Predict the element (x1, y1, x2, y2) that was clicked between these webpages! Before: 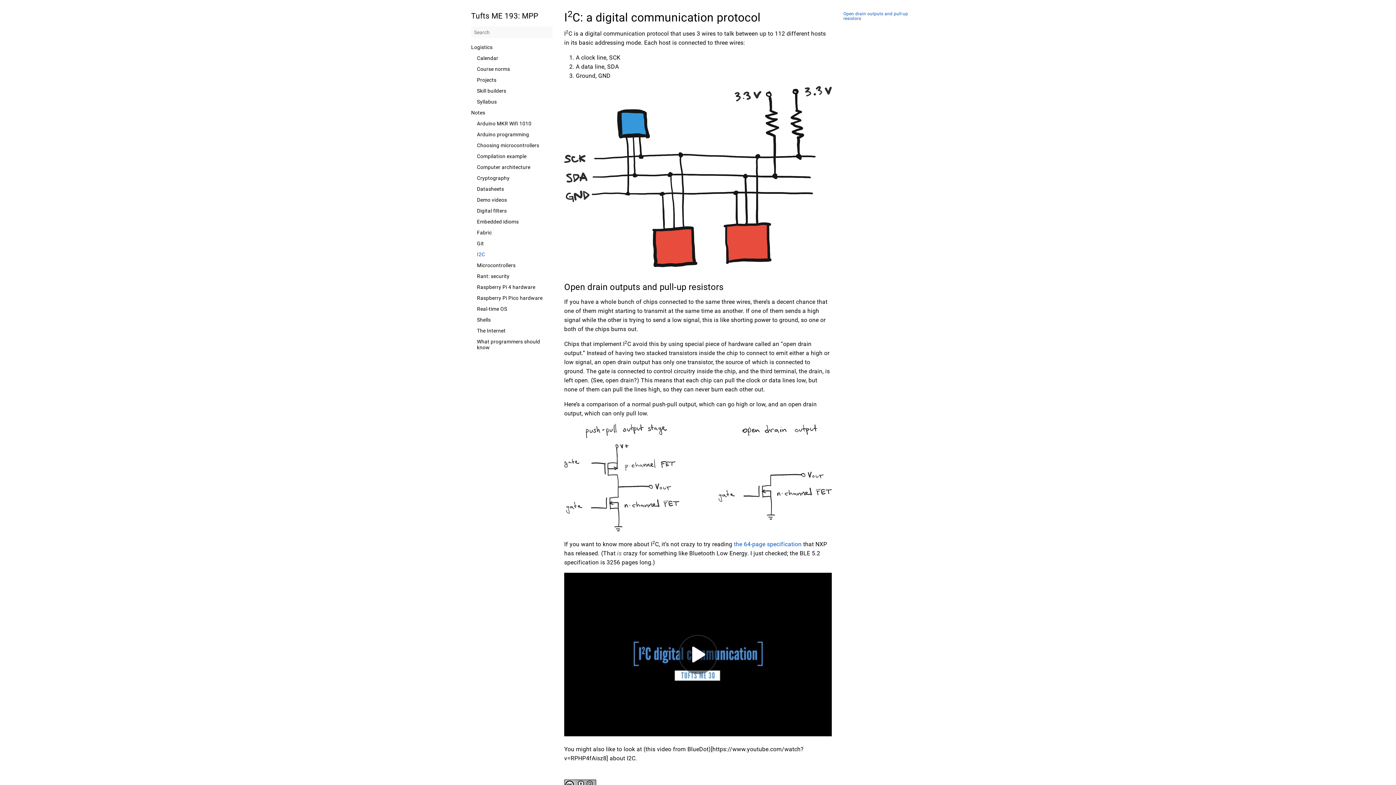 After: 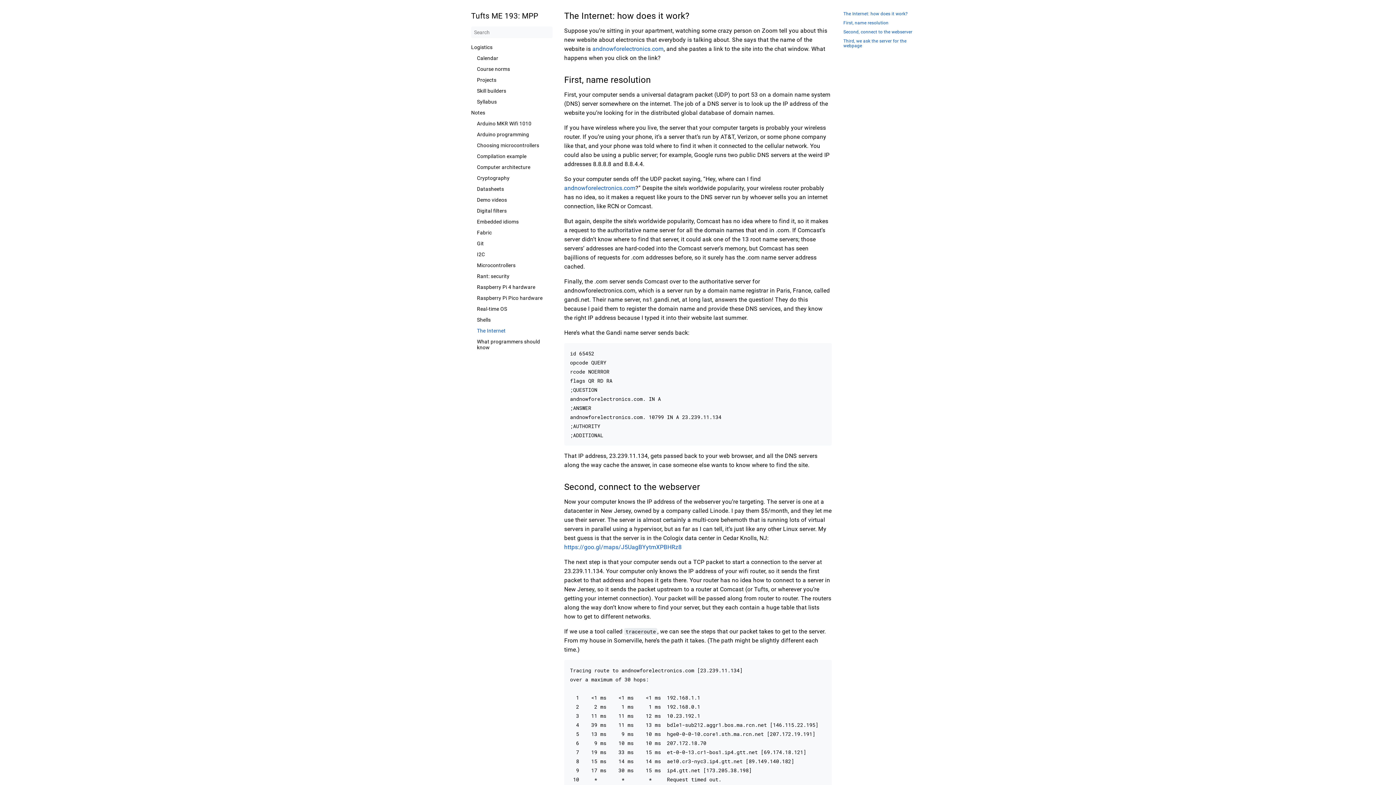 Action: bbox: (477, 328, 552, 333) label: The Internet